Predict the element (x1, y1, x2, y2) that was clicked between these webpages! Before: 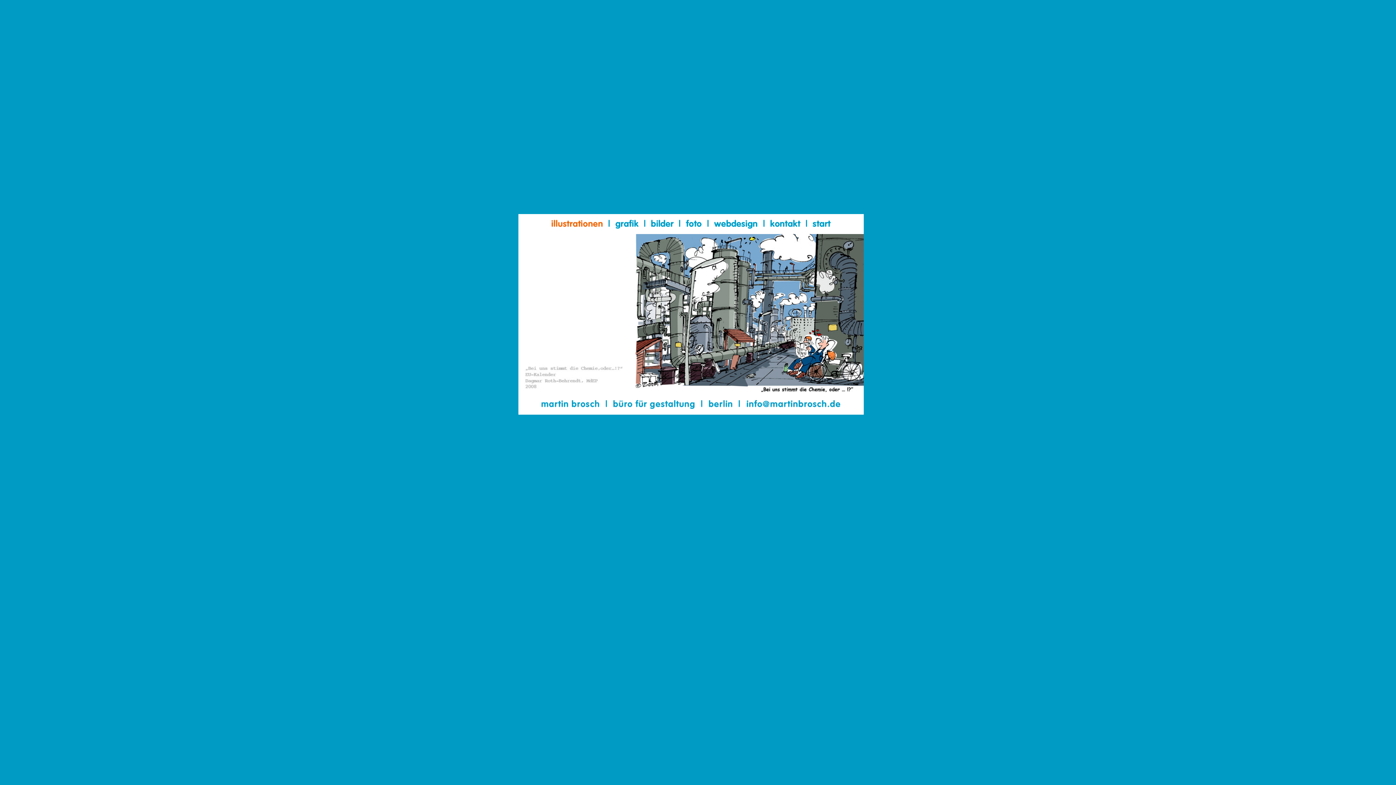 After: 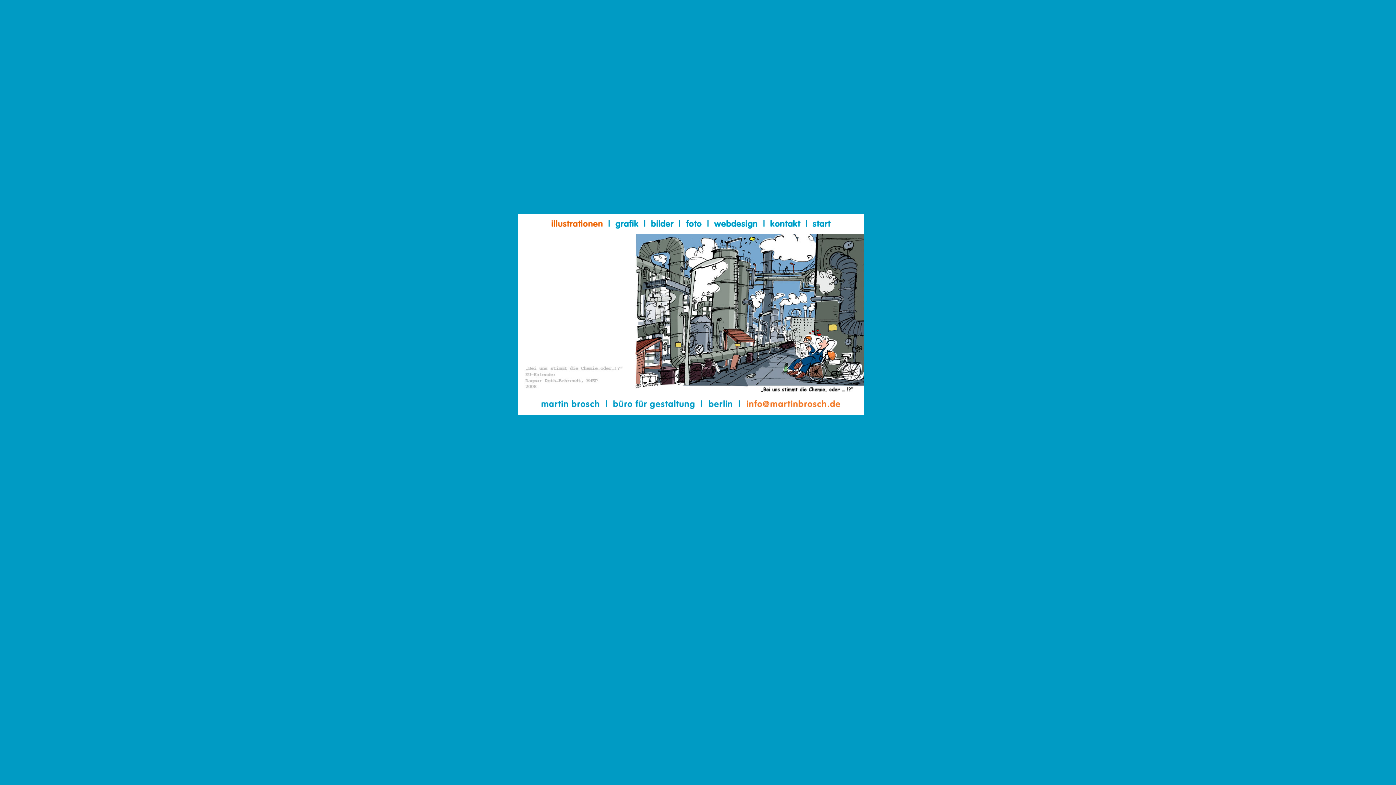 Action: bbox: (742, 409, 863, 416)